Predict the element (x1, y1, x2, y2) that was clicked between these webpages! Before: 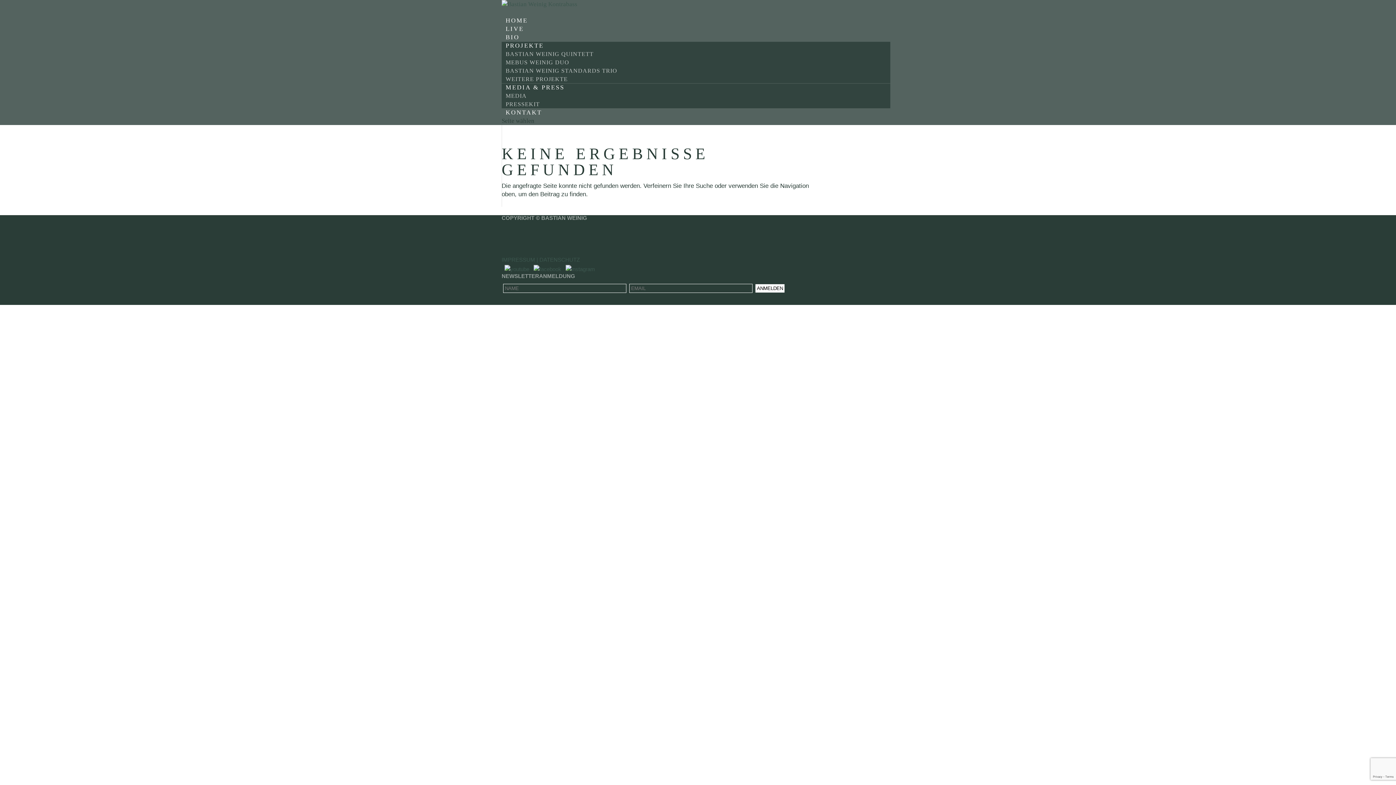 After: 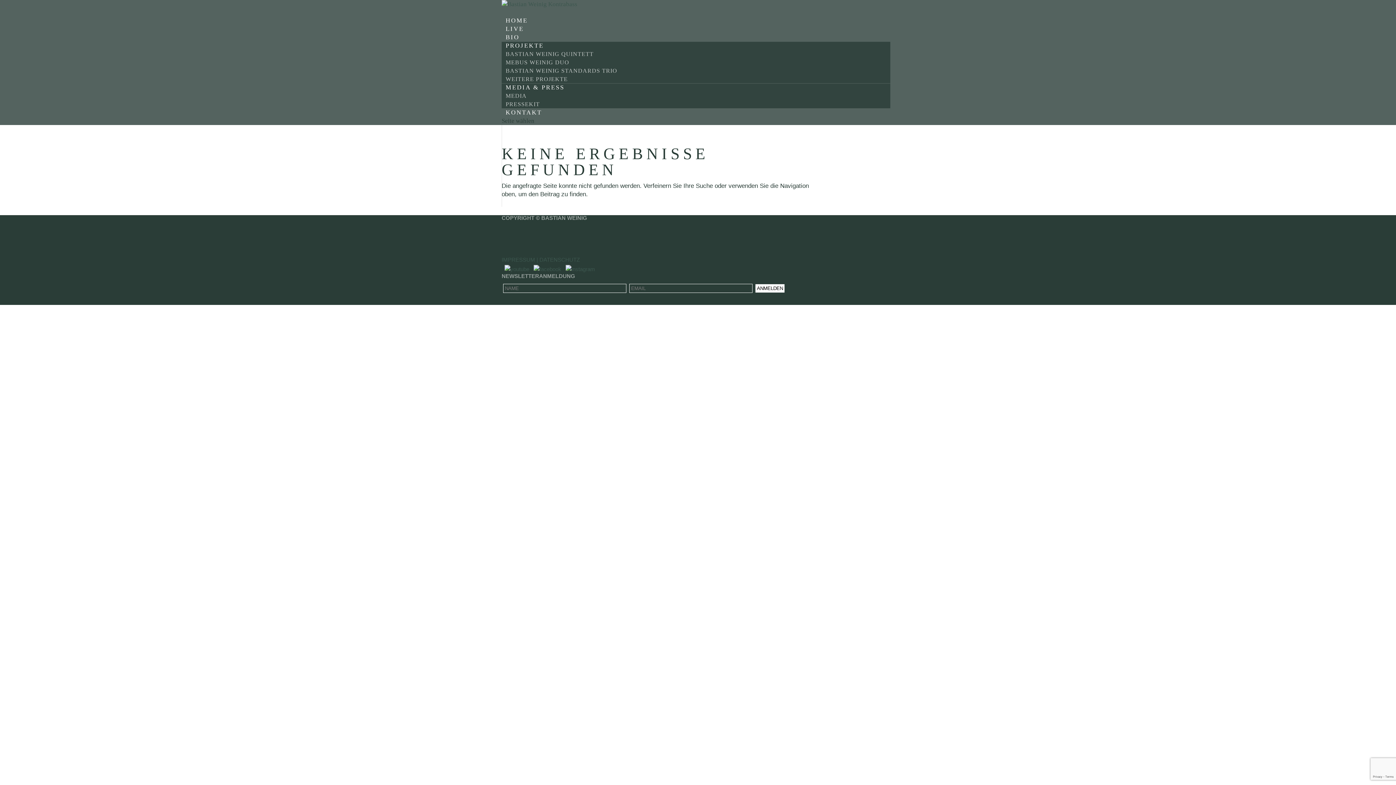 Action: label: PRESSEKIT bbox: (505, 98, 540, 110)